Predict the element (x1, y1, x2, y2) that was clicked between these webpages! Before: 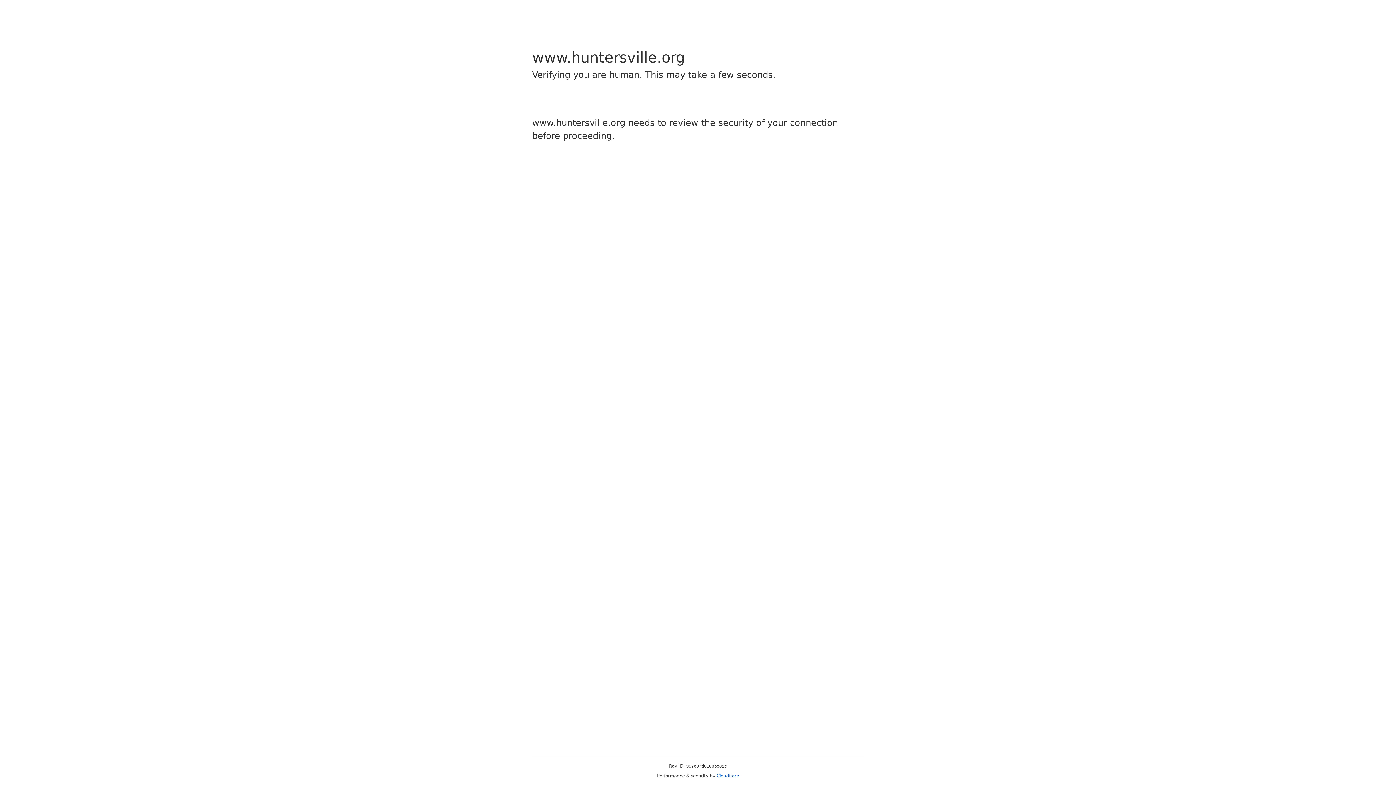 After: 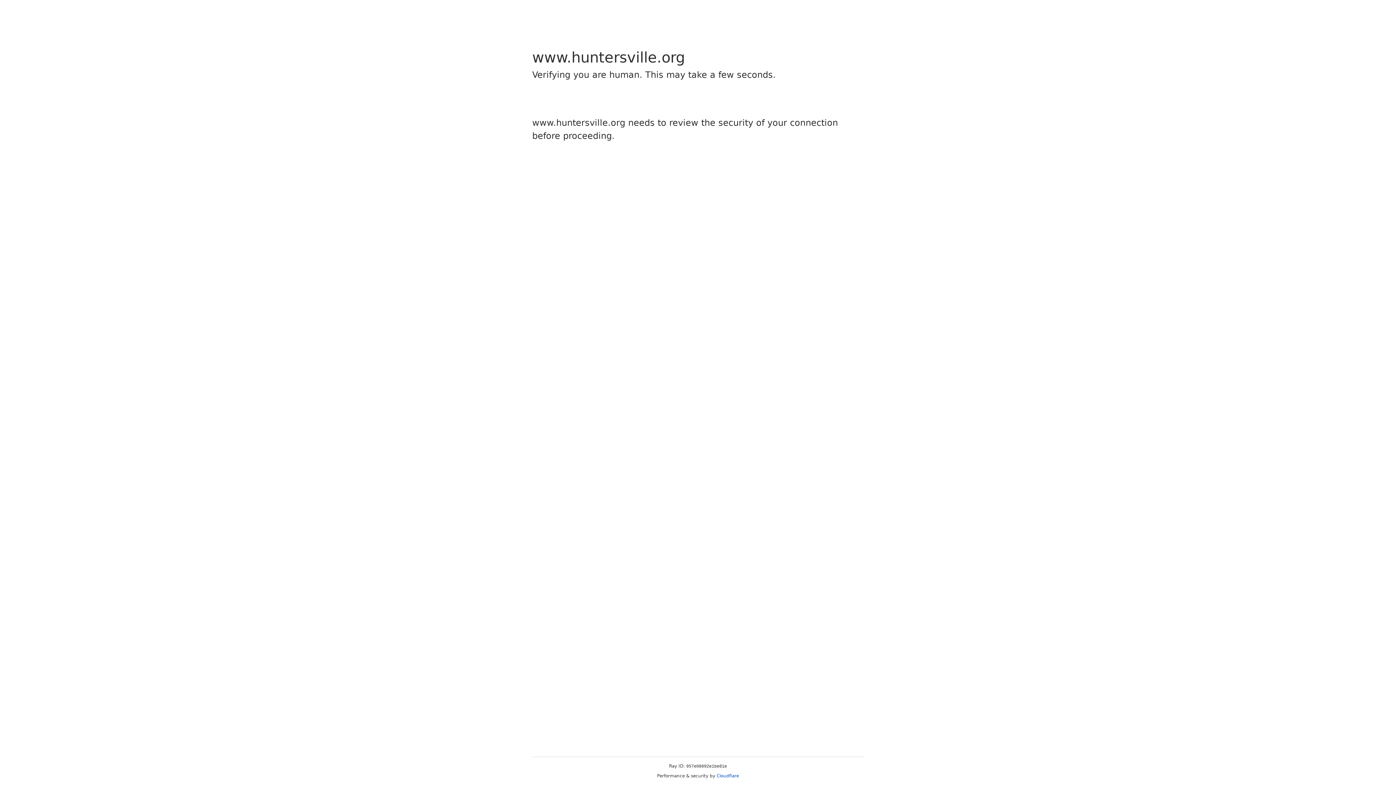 Action: label: Cloudflare bbox: (716, 773, 739, 778)